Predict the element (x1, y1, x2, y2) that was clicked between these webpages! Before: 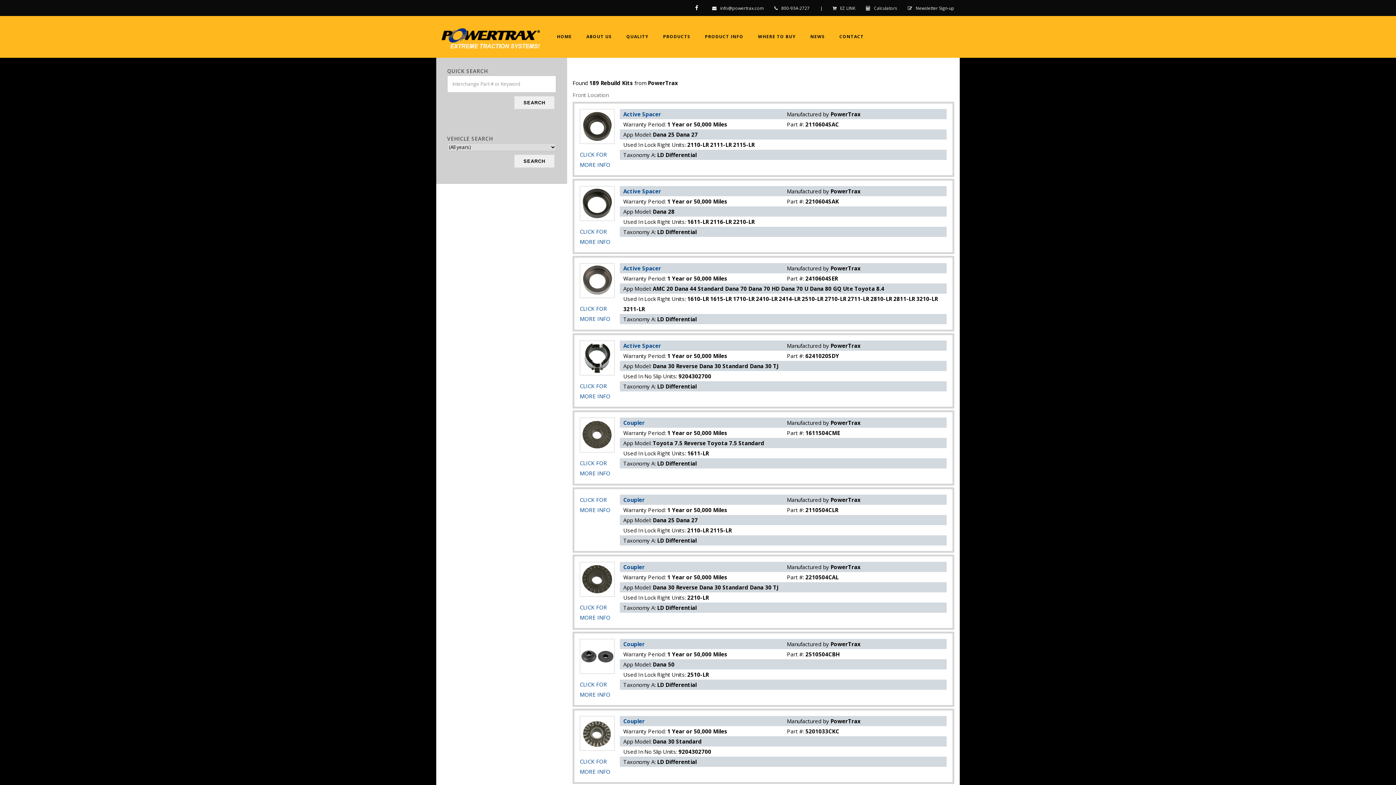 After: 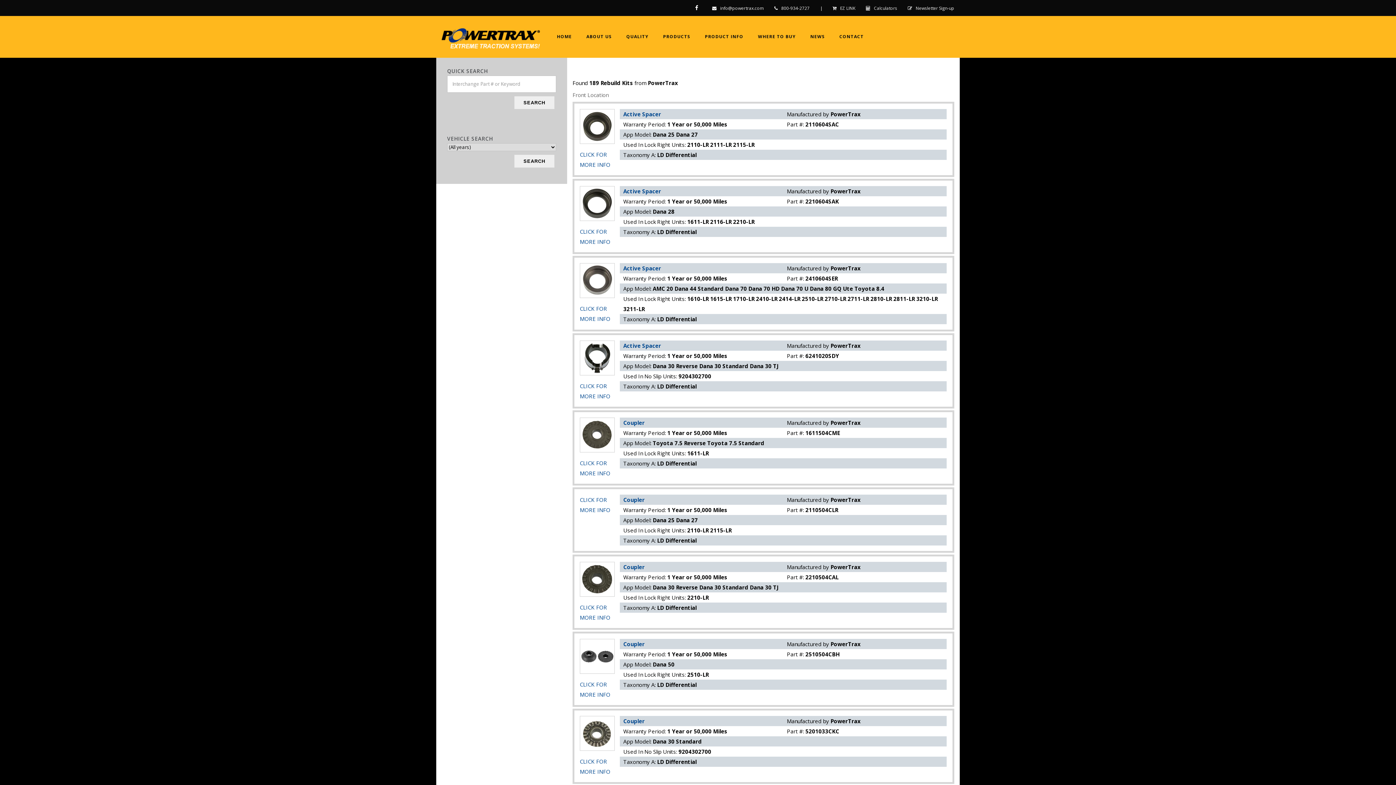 Action: bbox: (695, 4, 700, 11)